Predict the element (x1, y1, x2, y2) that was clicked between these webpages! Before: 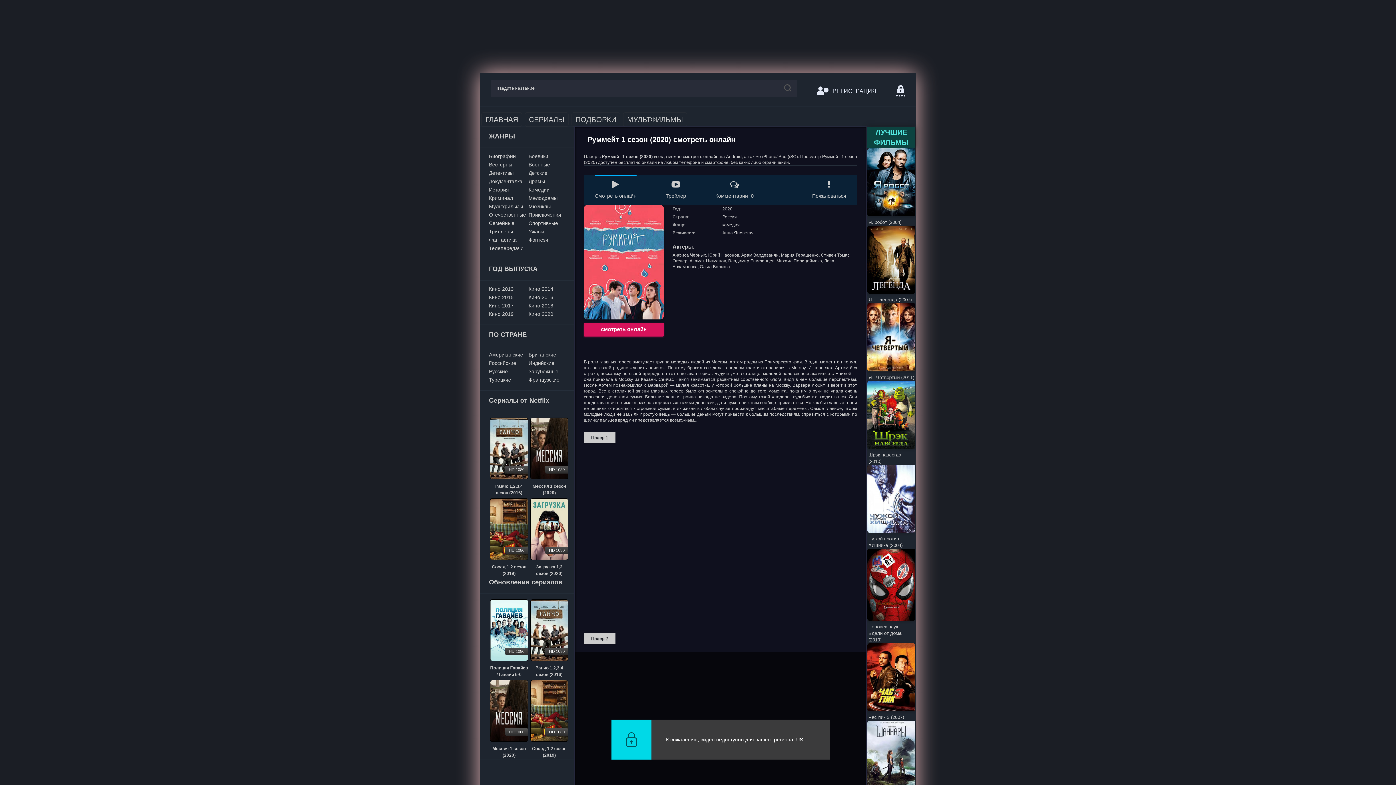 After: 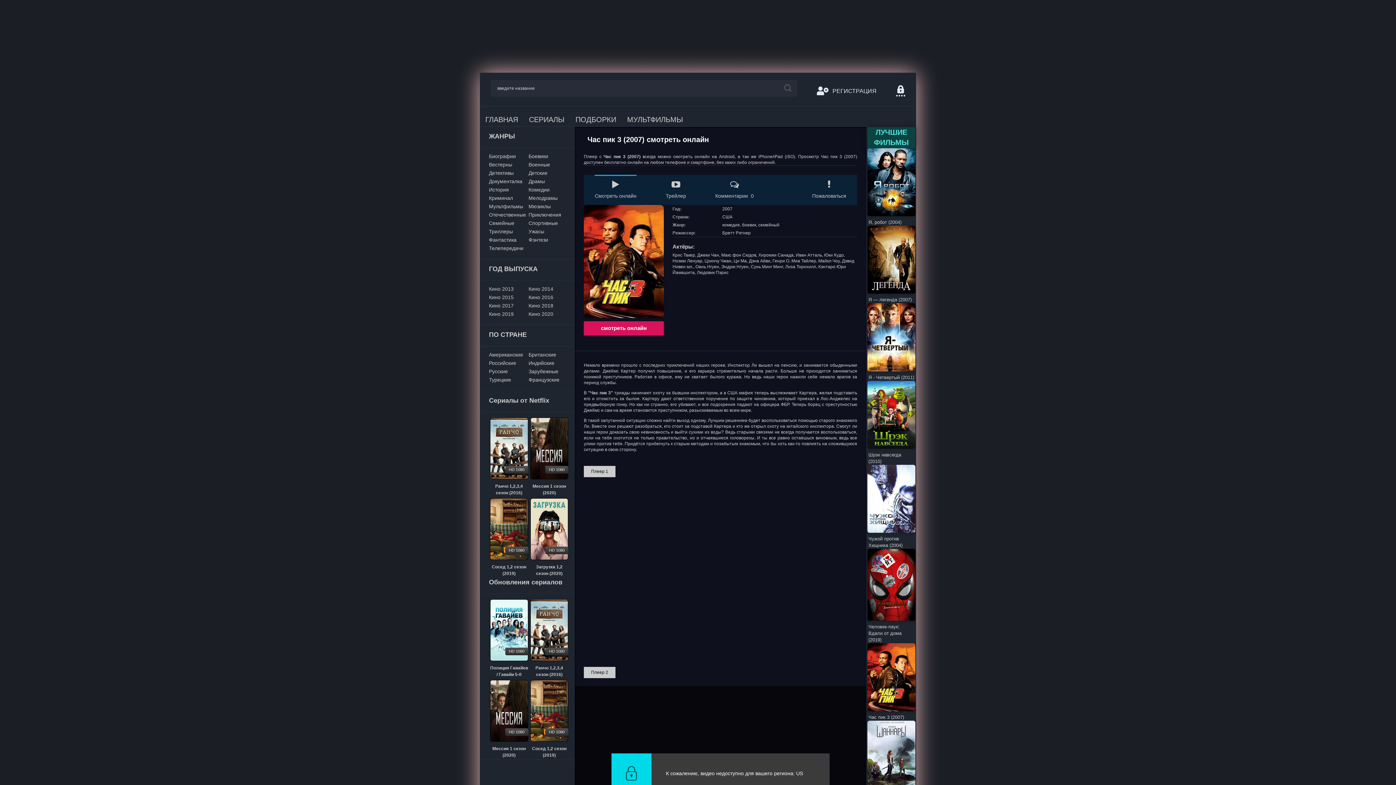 Action: label: Час пик 3 (2007) bbox: (867, 643, 915, 721)